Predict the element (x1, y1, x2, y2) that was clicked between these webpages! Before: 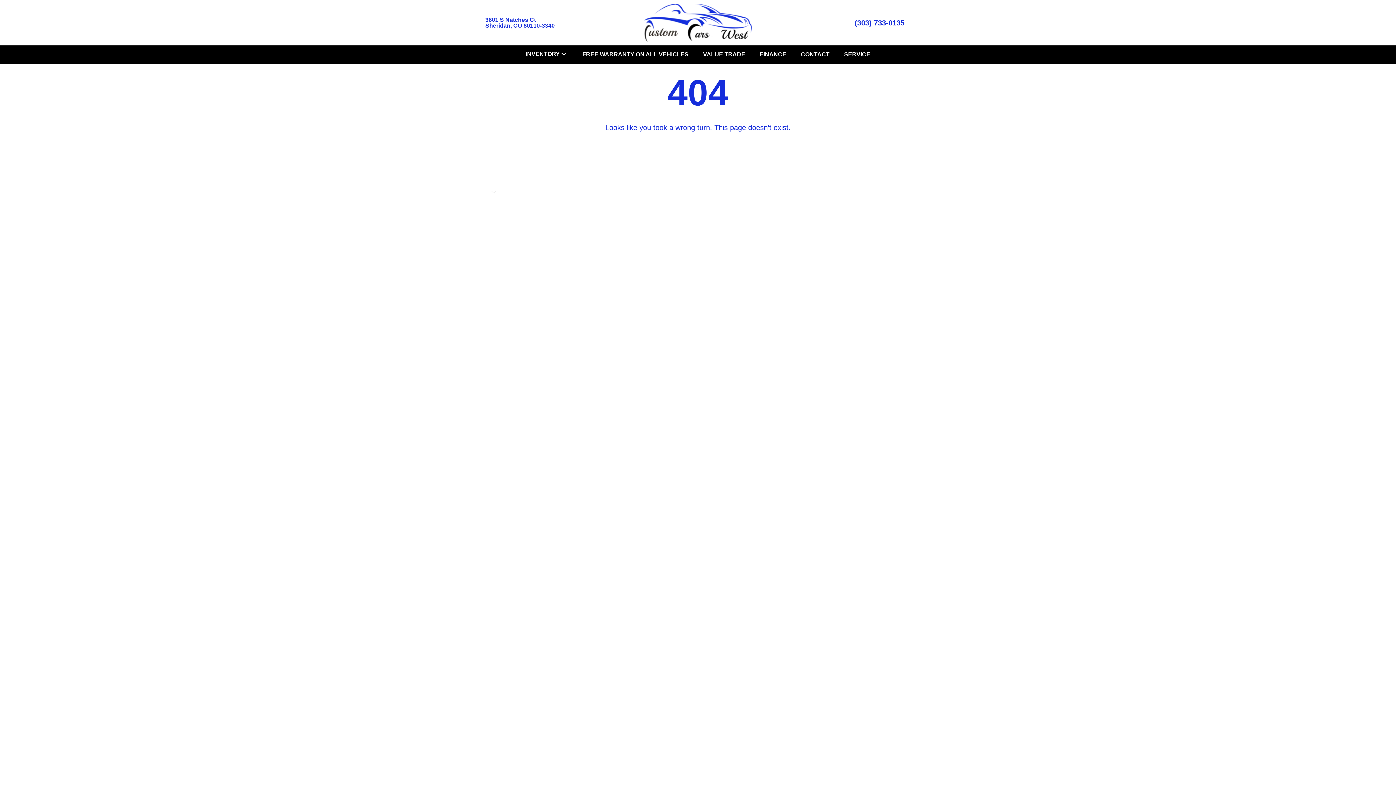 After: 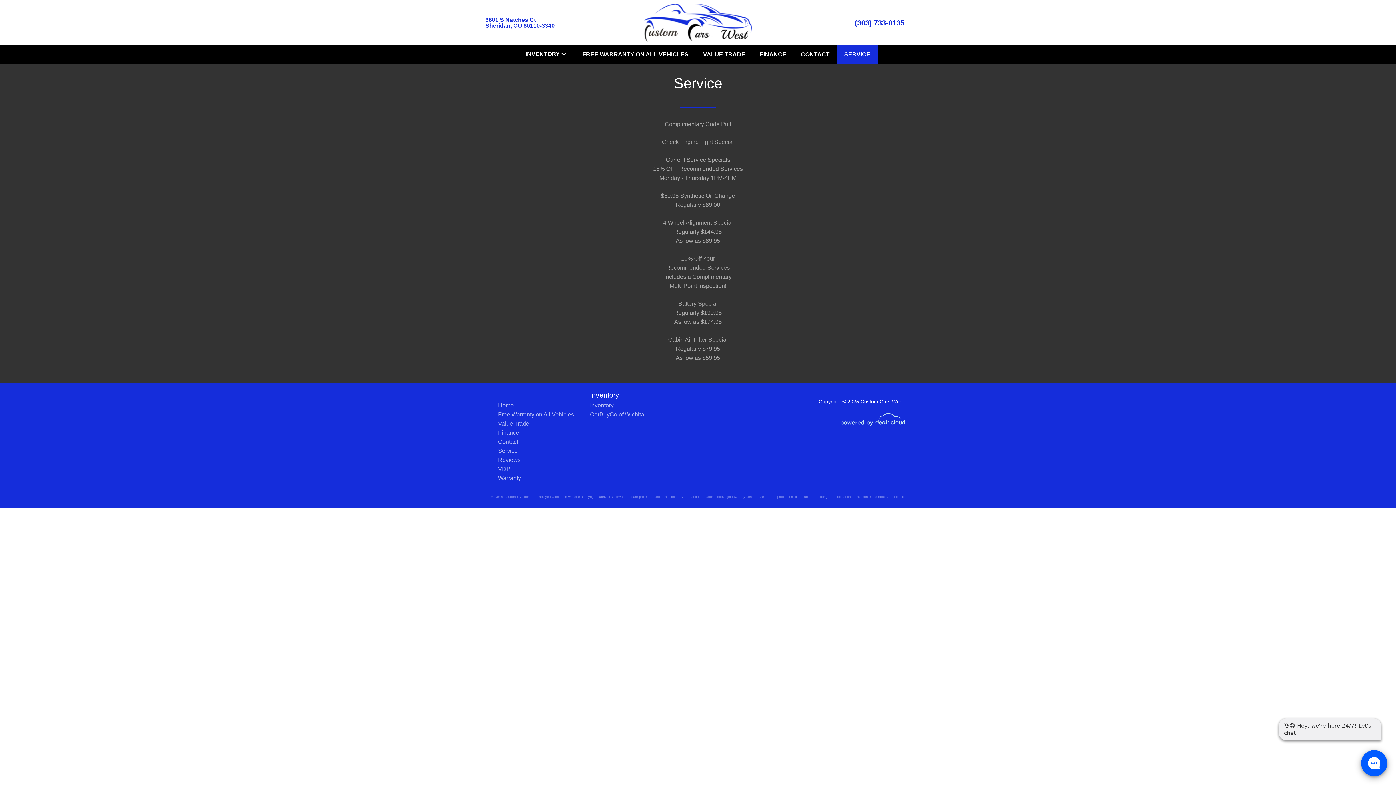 Action: label: SERVICE bbox: (837, 45, 877, 63)